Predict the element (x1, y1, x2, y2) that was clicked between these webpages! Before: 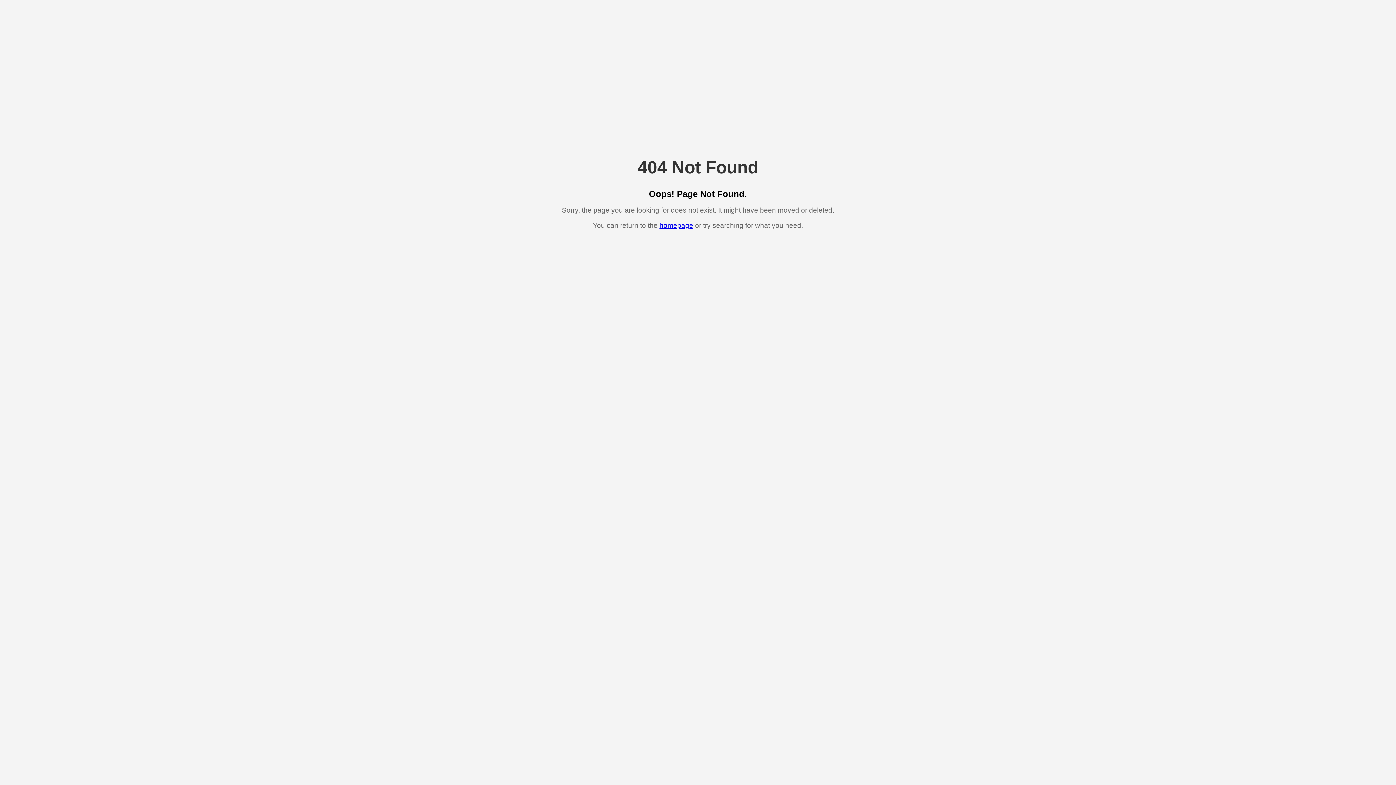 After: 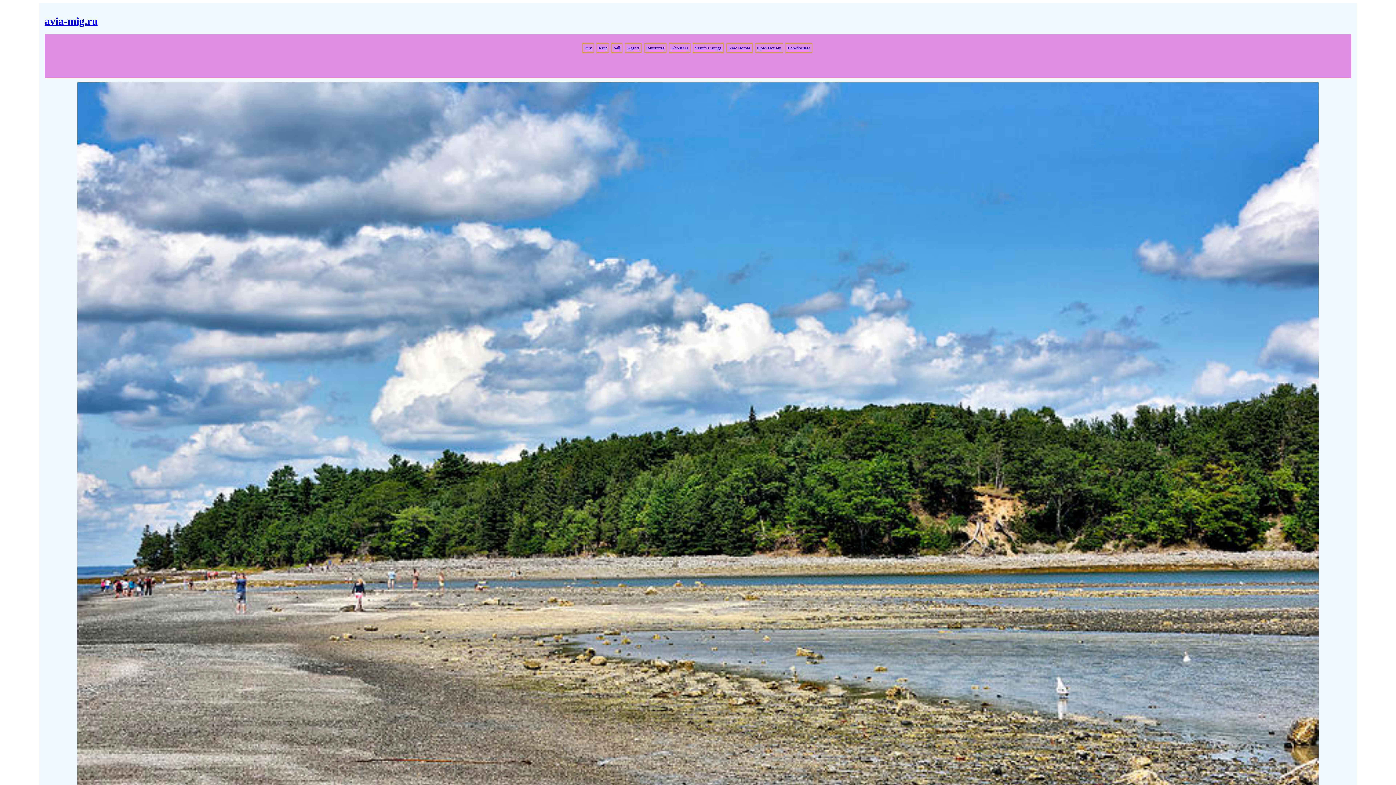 Action: bbox: (659, 221, 693, 229) label: homepage